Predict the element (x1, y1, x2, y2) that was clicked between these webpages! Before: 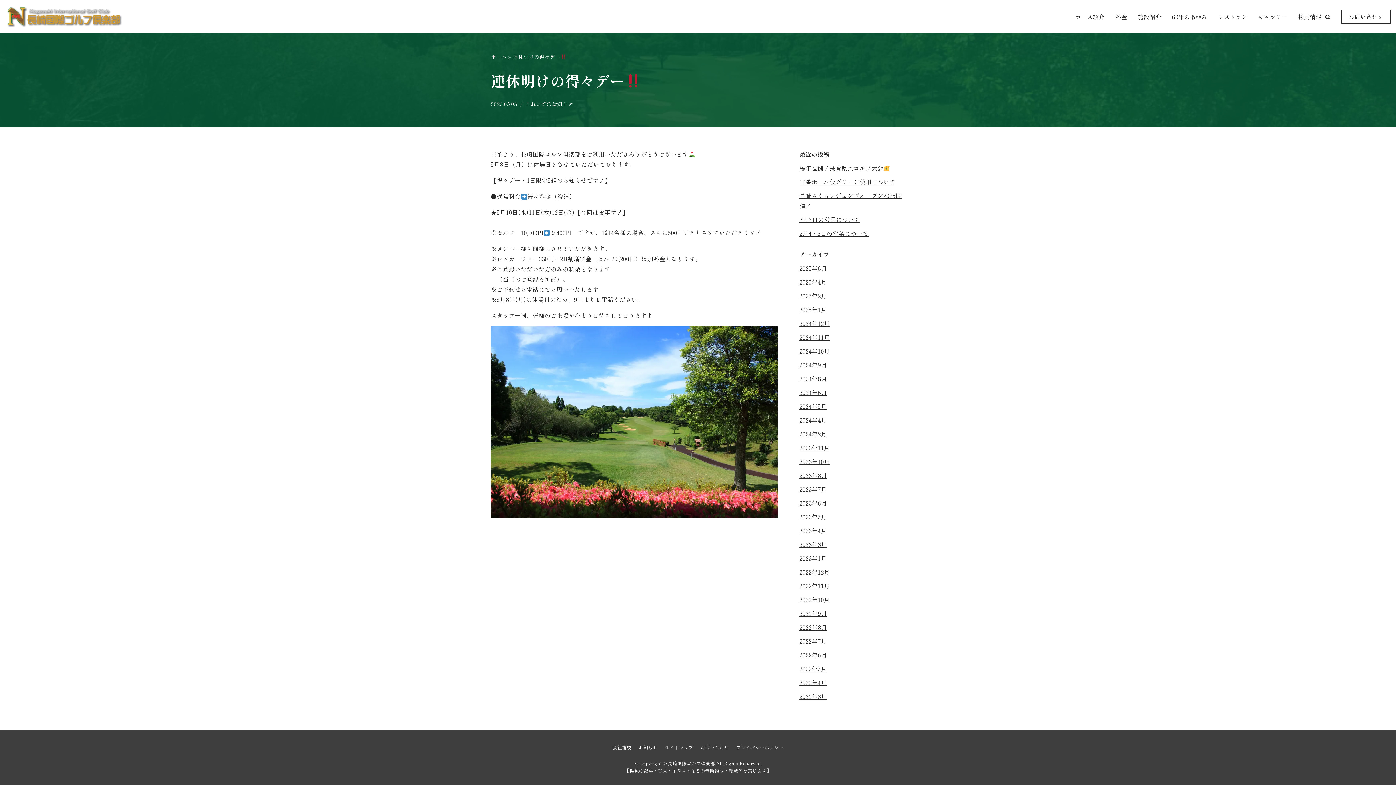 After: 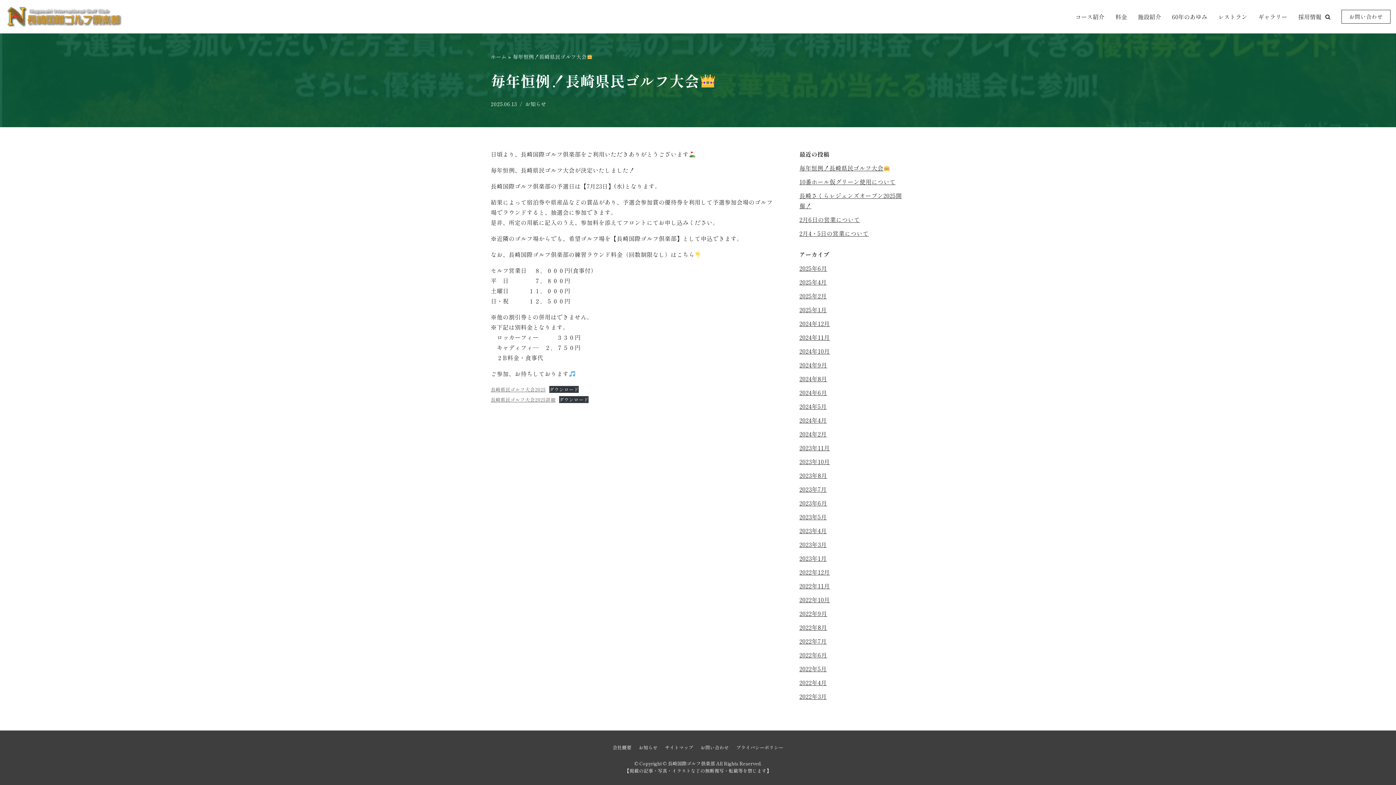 Action: label: 毎年恒例！長崎県民ゴルフ大会 bbox: (799, 163, 890, 172)